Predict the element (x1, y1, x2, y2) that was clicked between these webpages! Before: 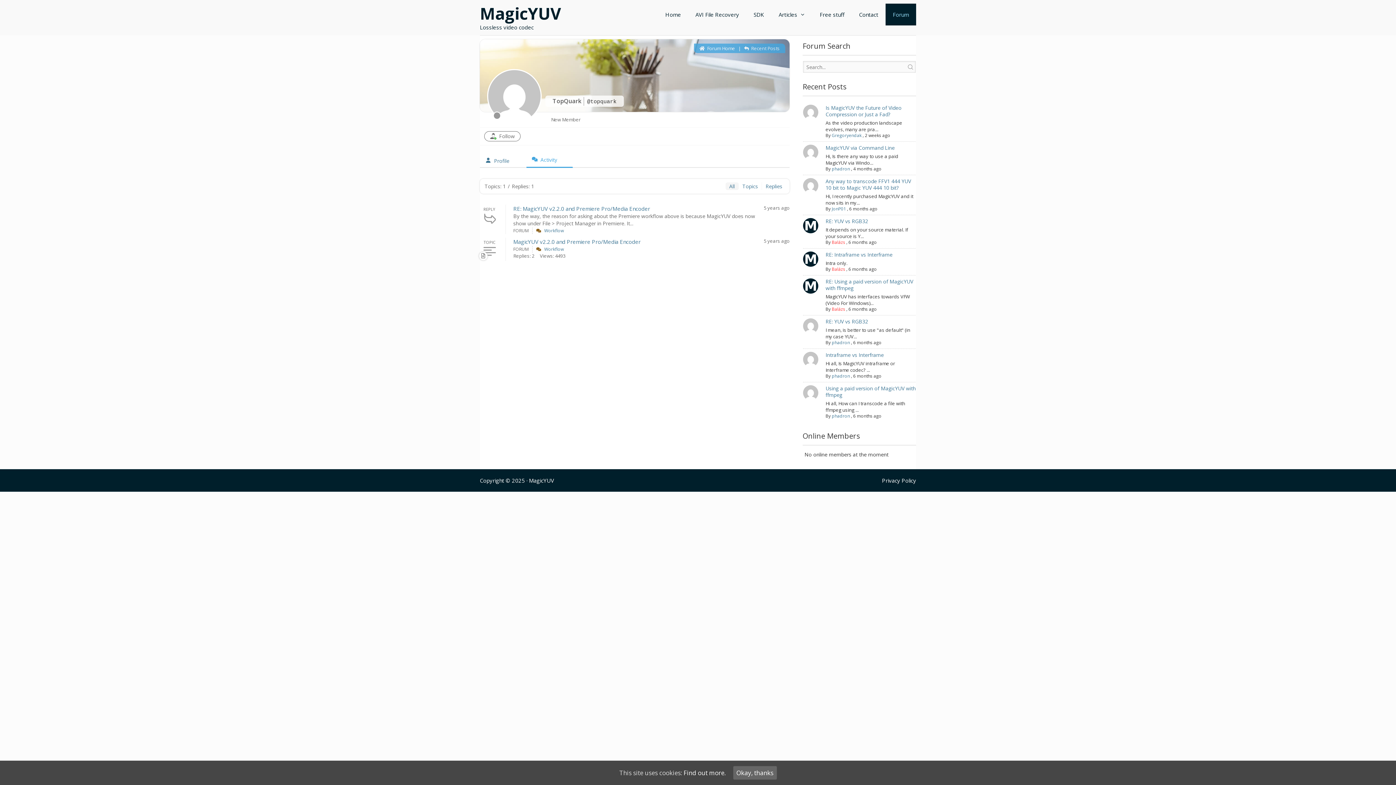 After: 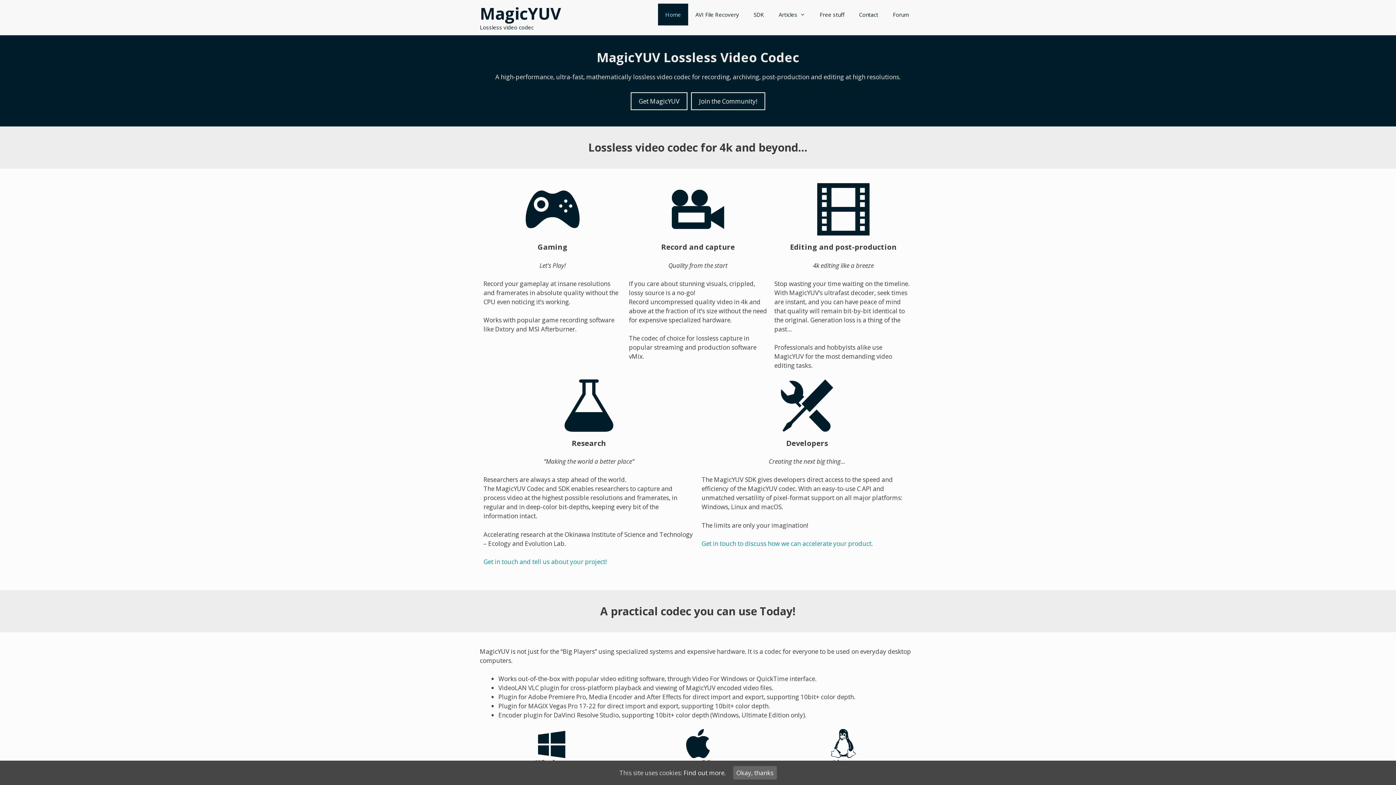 Action: bbox: (658, 3, 688, 25) label: Home